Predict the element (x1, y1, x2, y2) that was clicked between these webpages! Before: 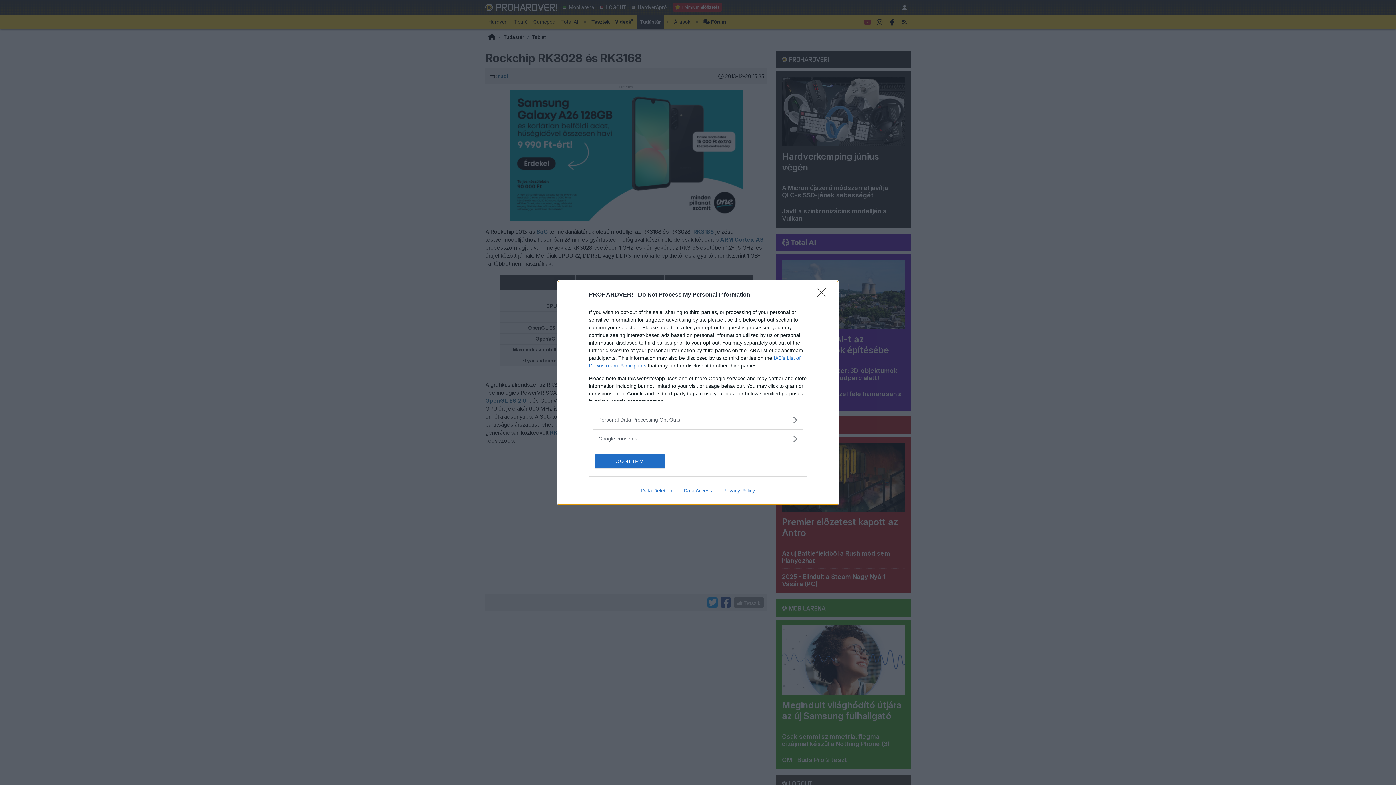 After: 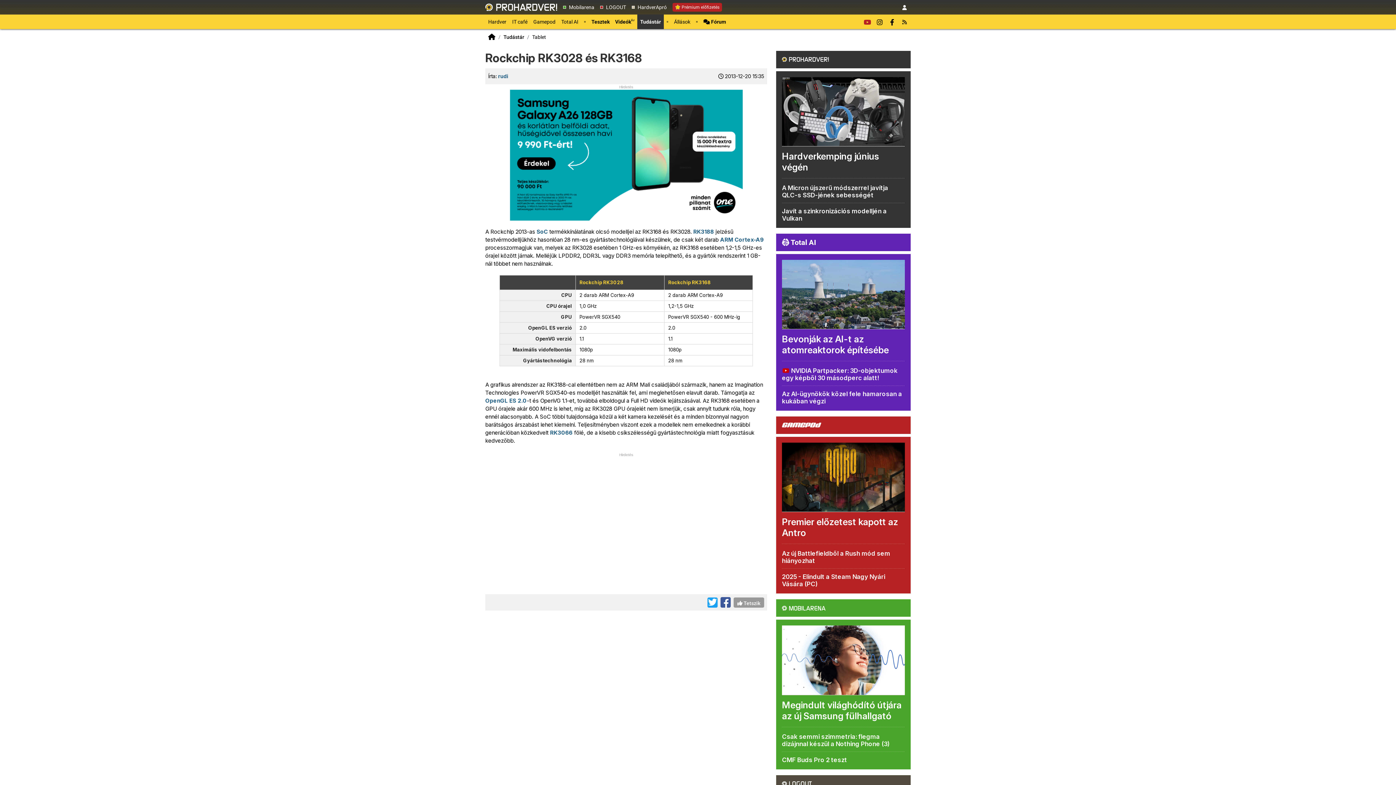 Action: label: Close bbox: (817, 288, 830, 302)